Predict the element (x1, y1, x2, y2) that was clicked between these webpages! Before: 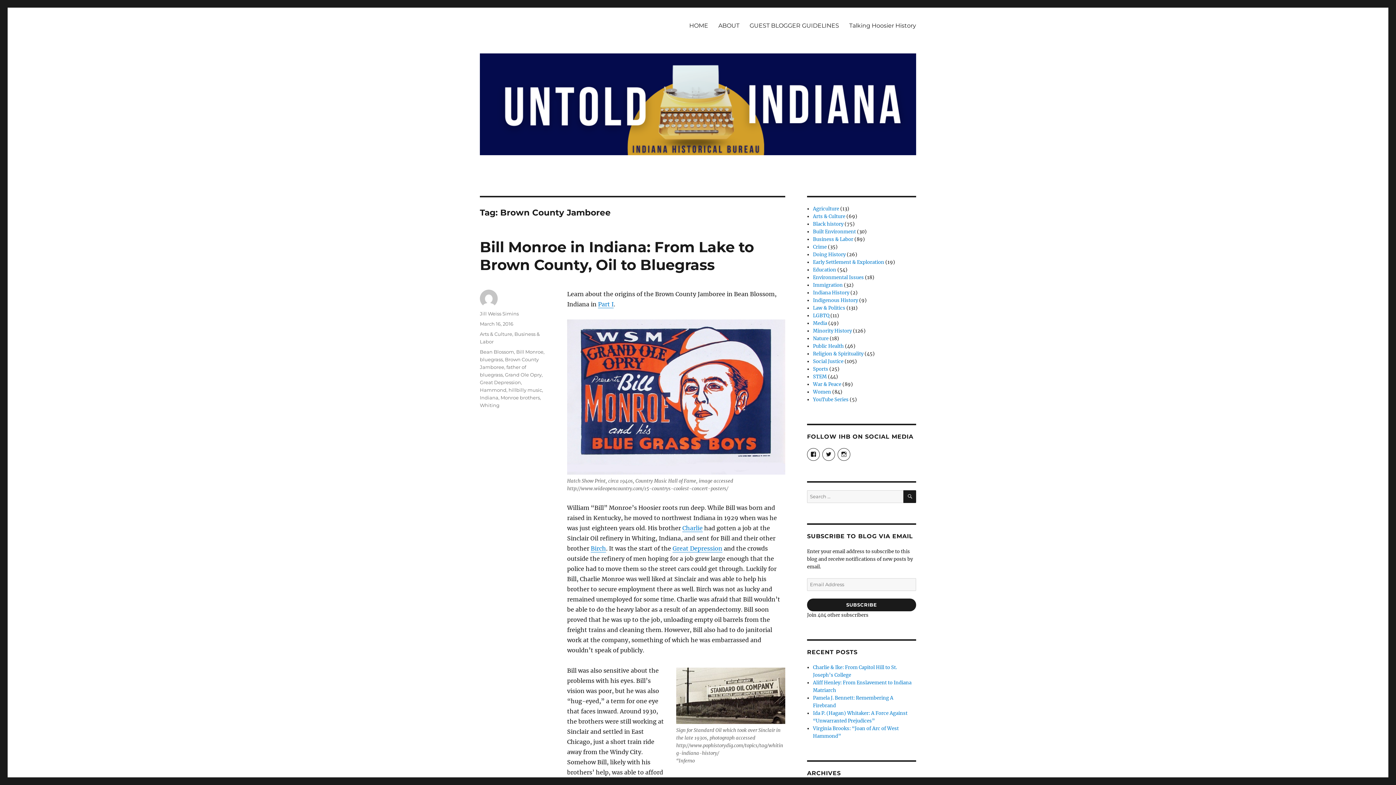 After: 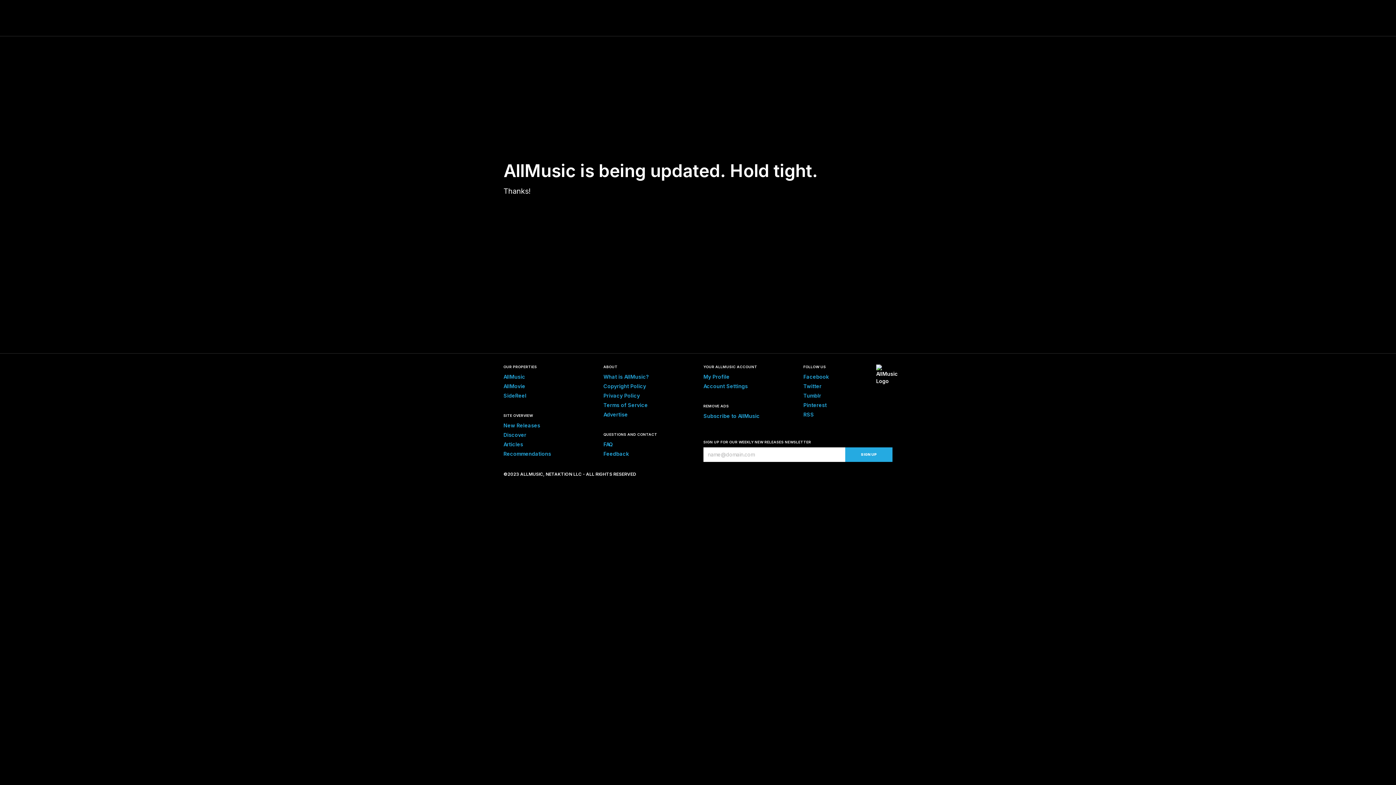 Action: label: Birch bbox: (590, 544, 606, 552)